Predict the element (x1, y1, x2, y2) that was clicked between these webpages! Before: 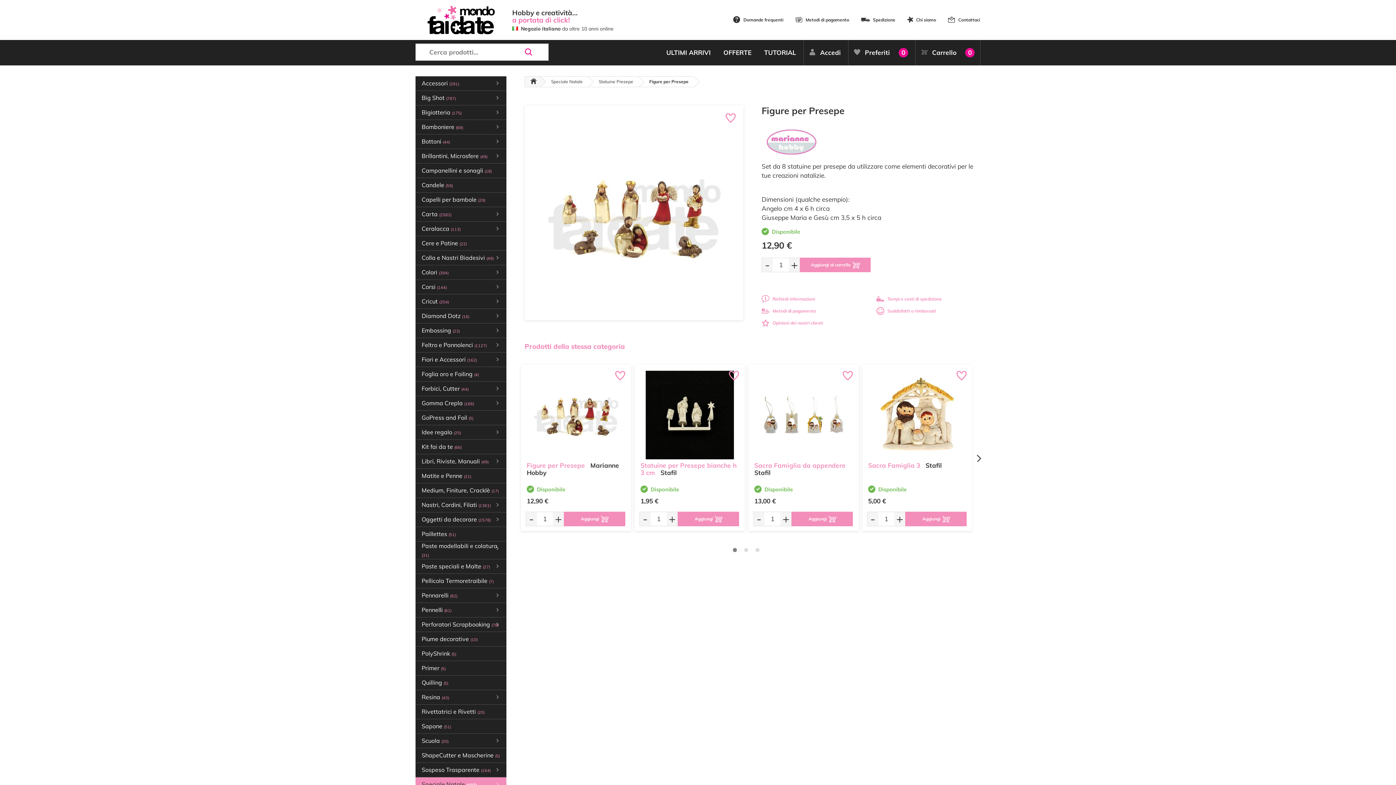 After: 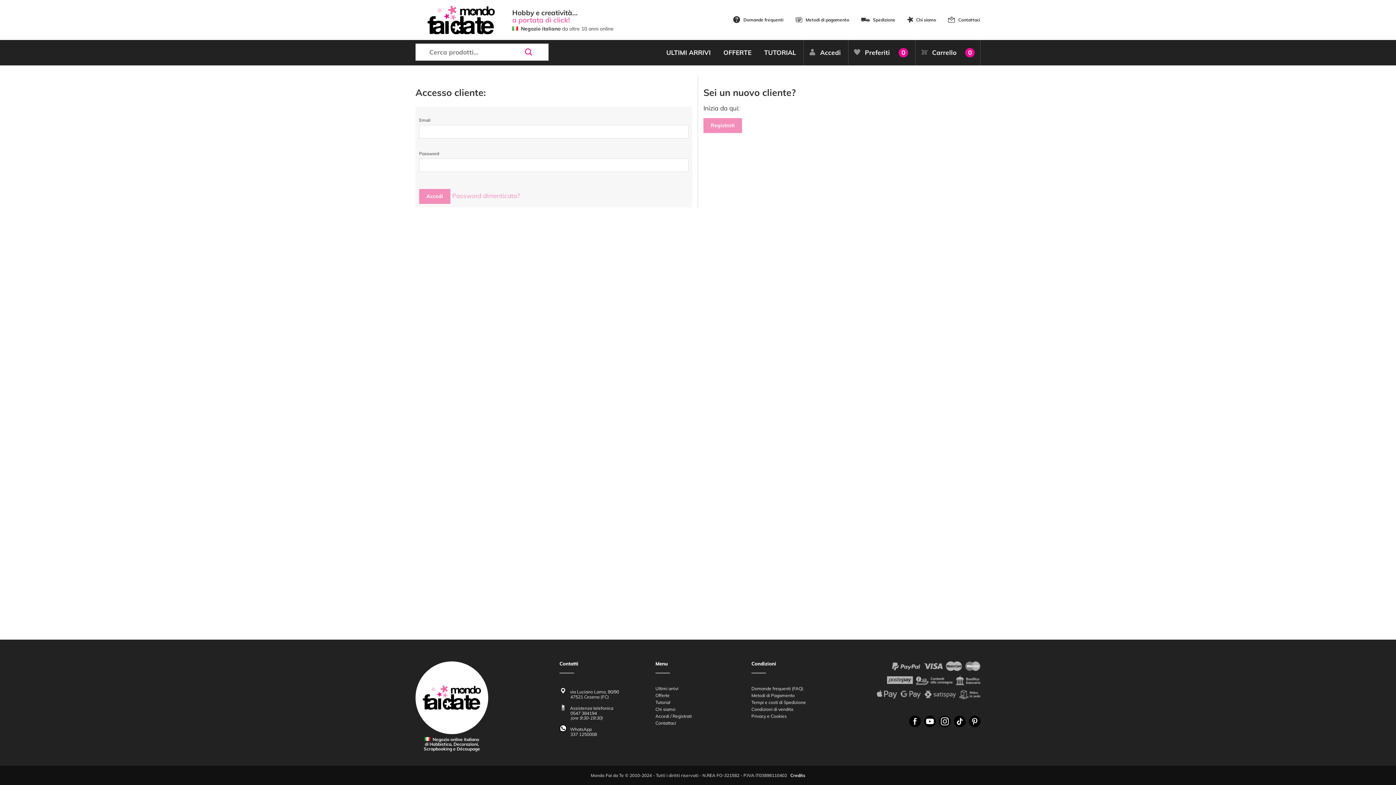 Action: bbox: (809, 40, 841, 65) label: Accedi